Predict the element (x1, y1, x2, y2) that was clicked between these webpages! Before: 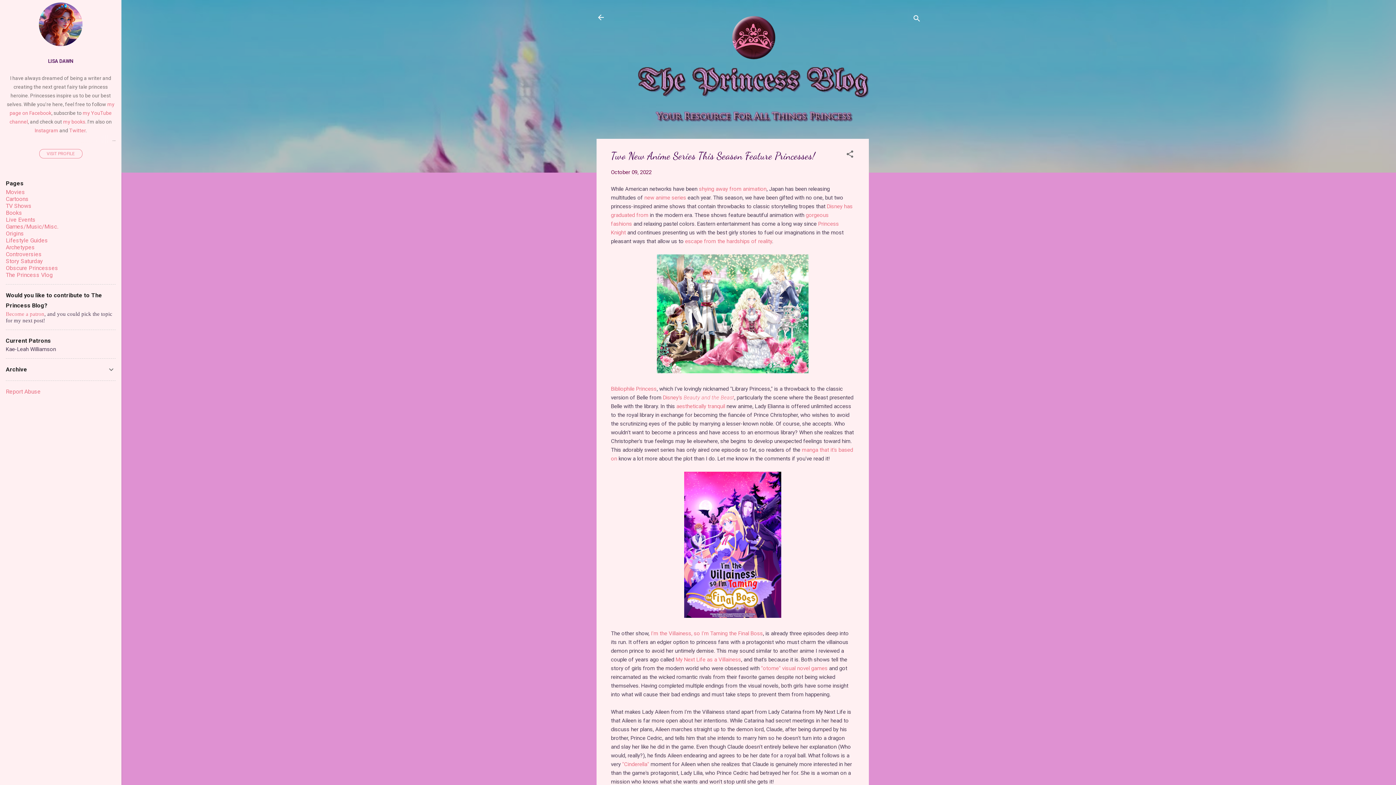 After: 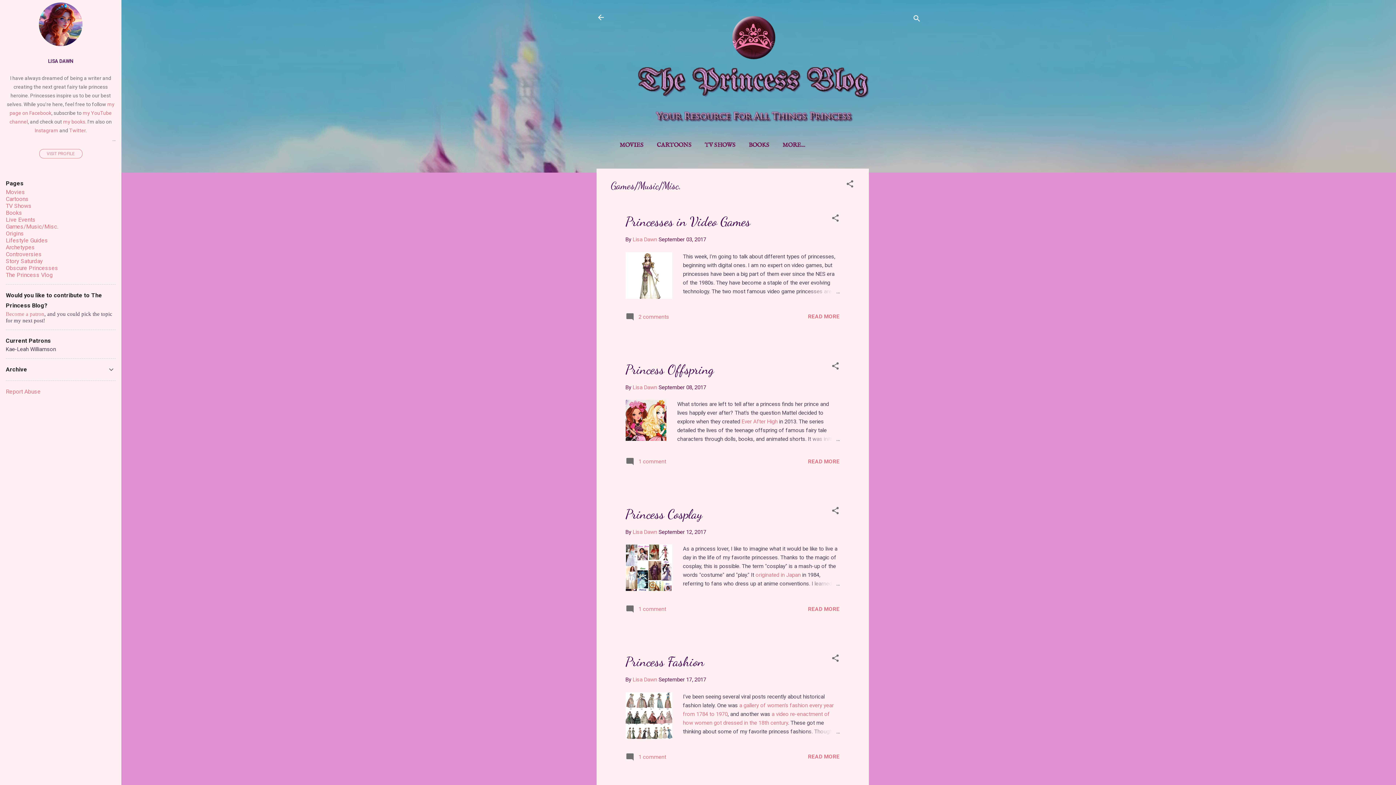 Action: label: Games/Music/Misc. bbox: (5, 223, 58, 230)